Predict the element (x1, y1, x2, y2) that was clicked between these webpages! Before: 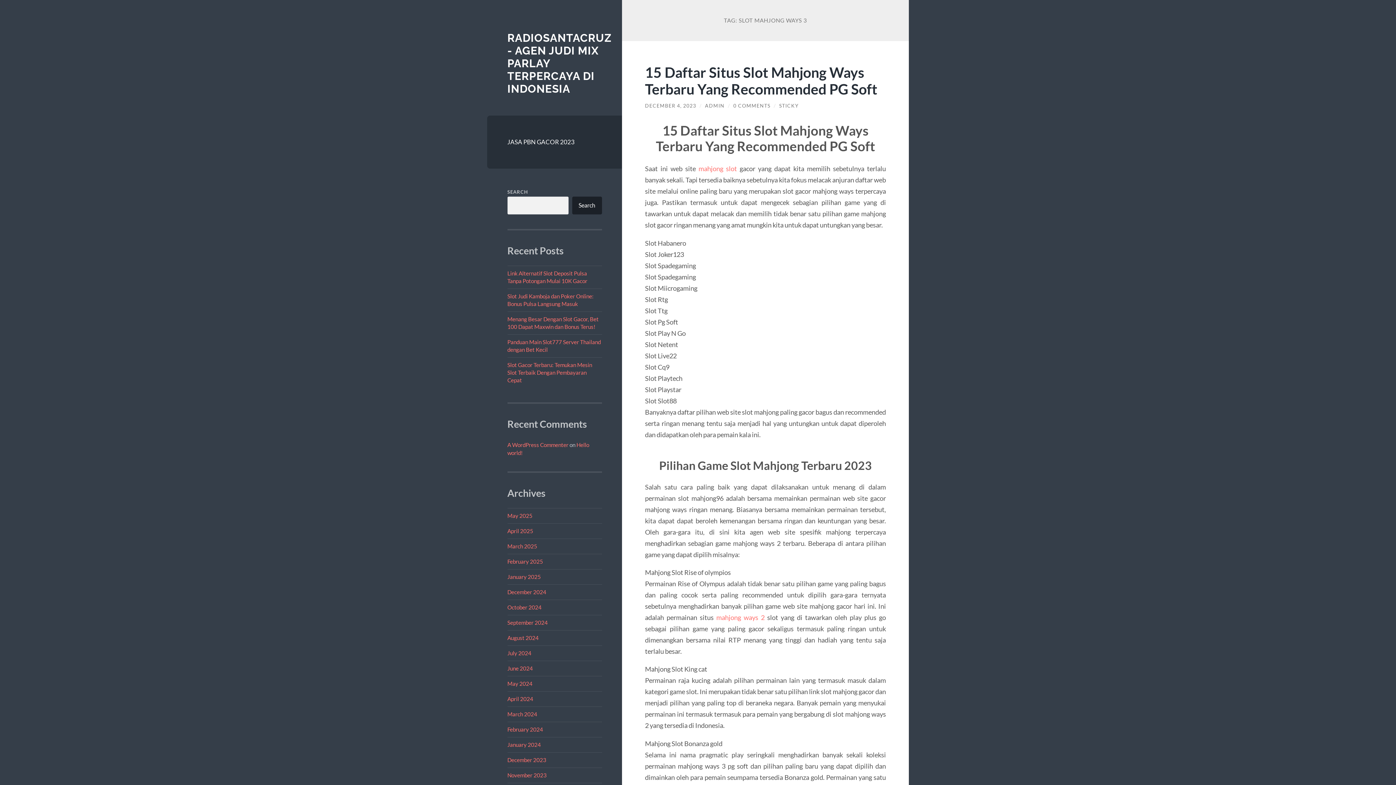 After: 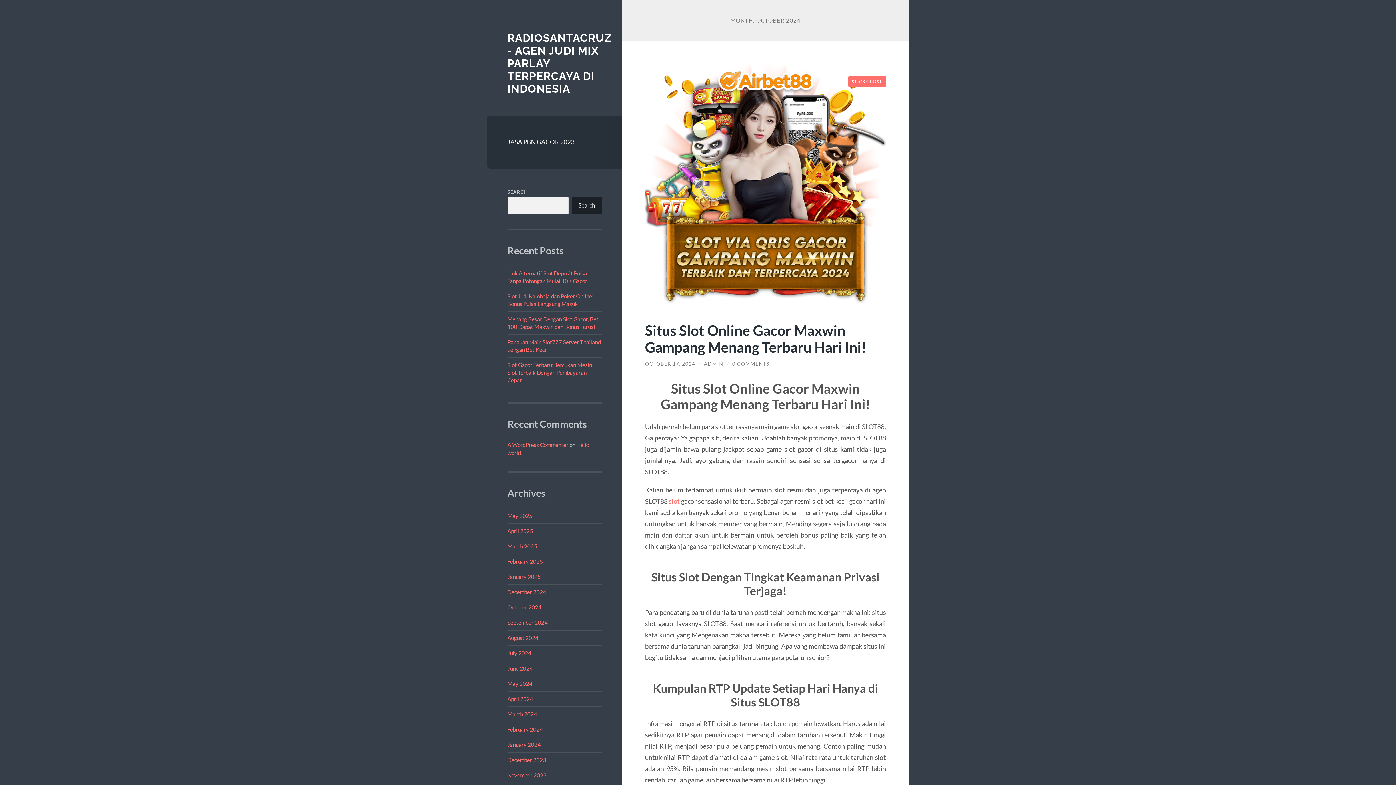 Action: label: October 2024 bbox: (507, 604, 541, 610)